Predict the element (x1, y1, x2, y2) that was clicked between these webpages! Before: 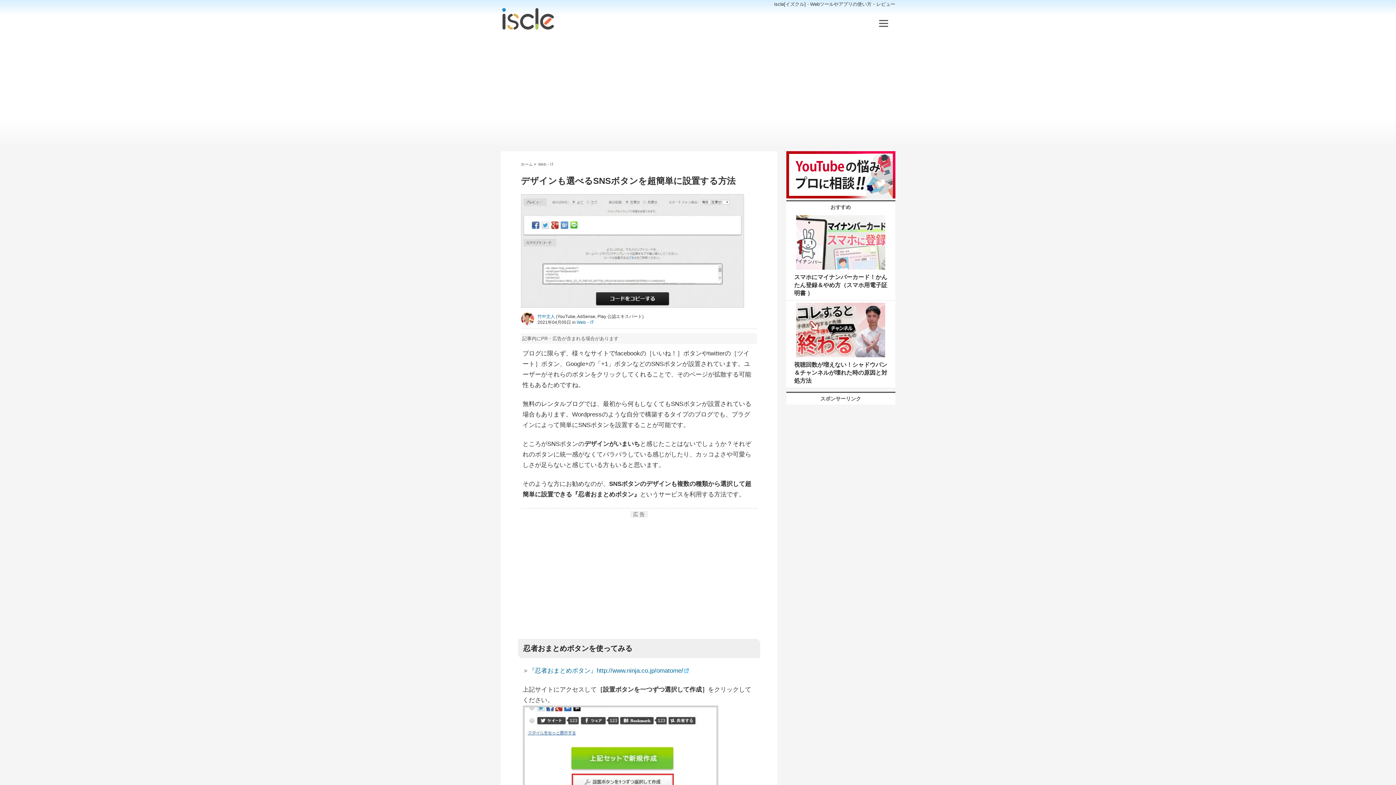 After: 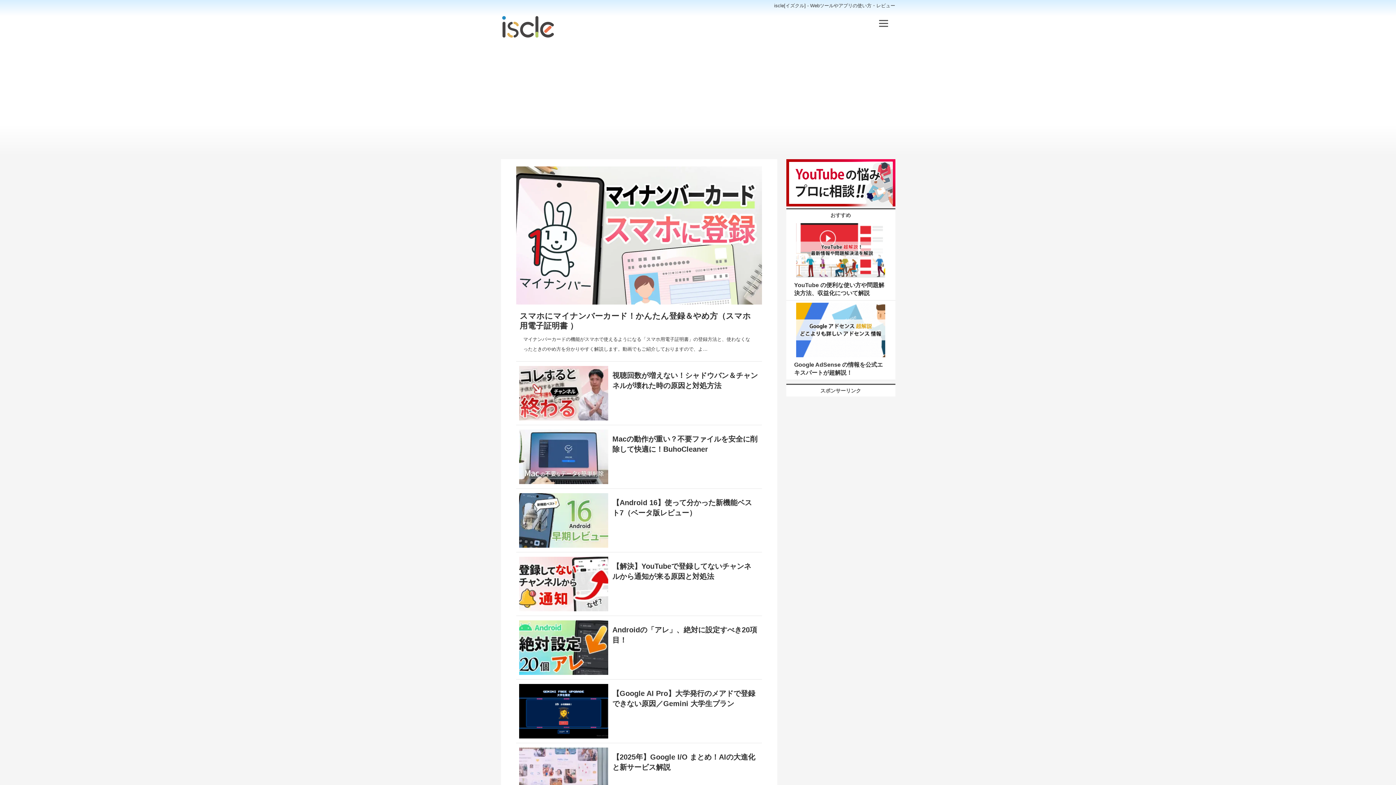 Action: bbox: (500, 25, 555, 31)